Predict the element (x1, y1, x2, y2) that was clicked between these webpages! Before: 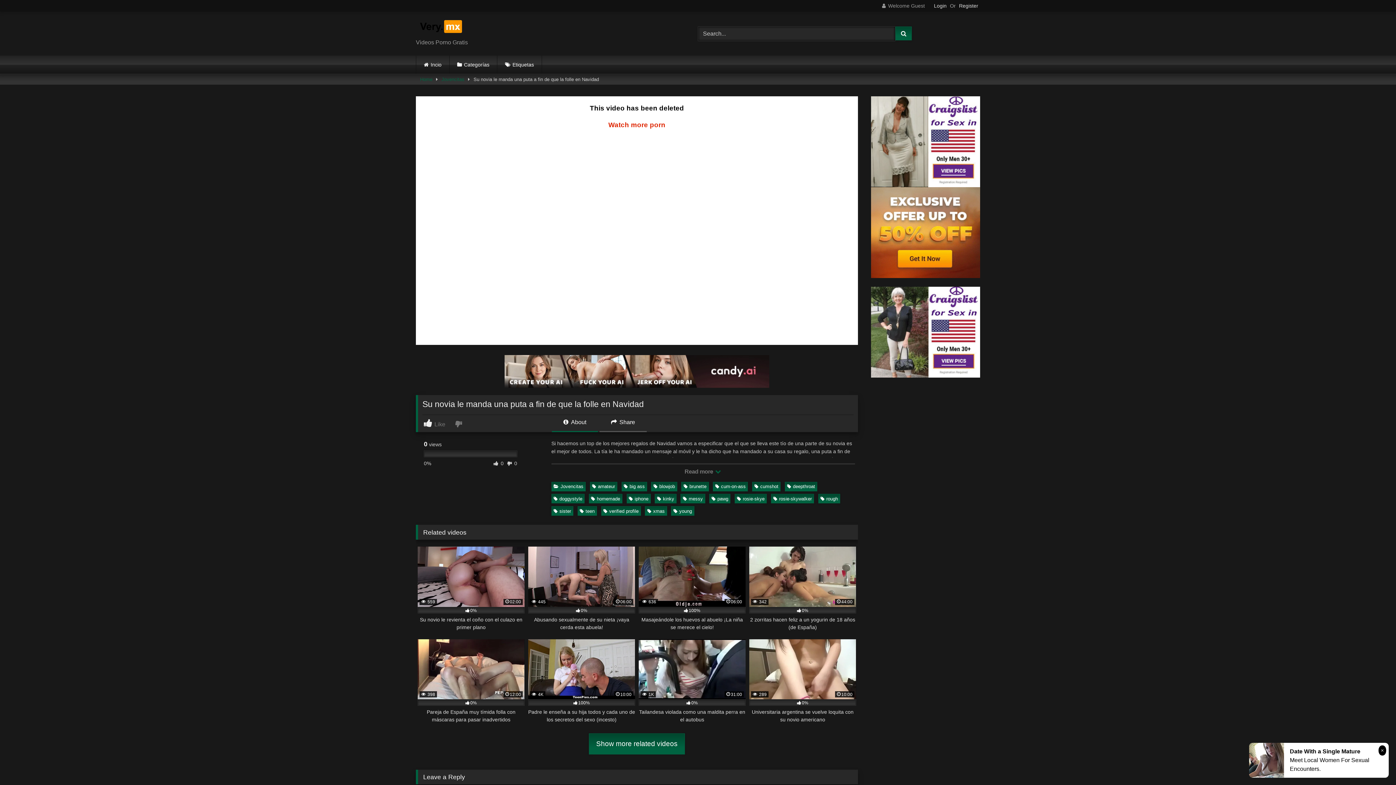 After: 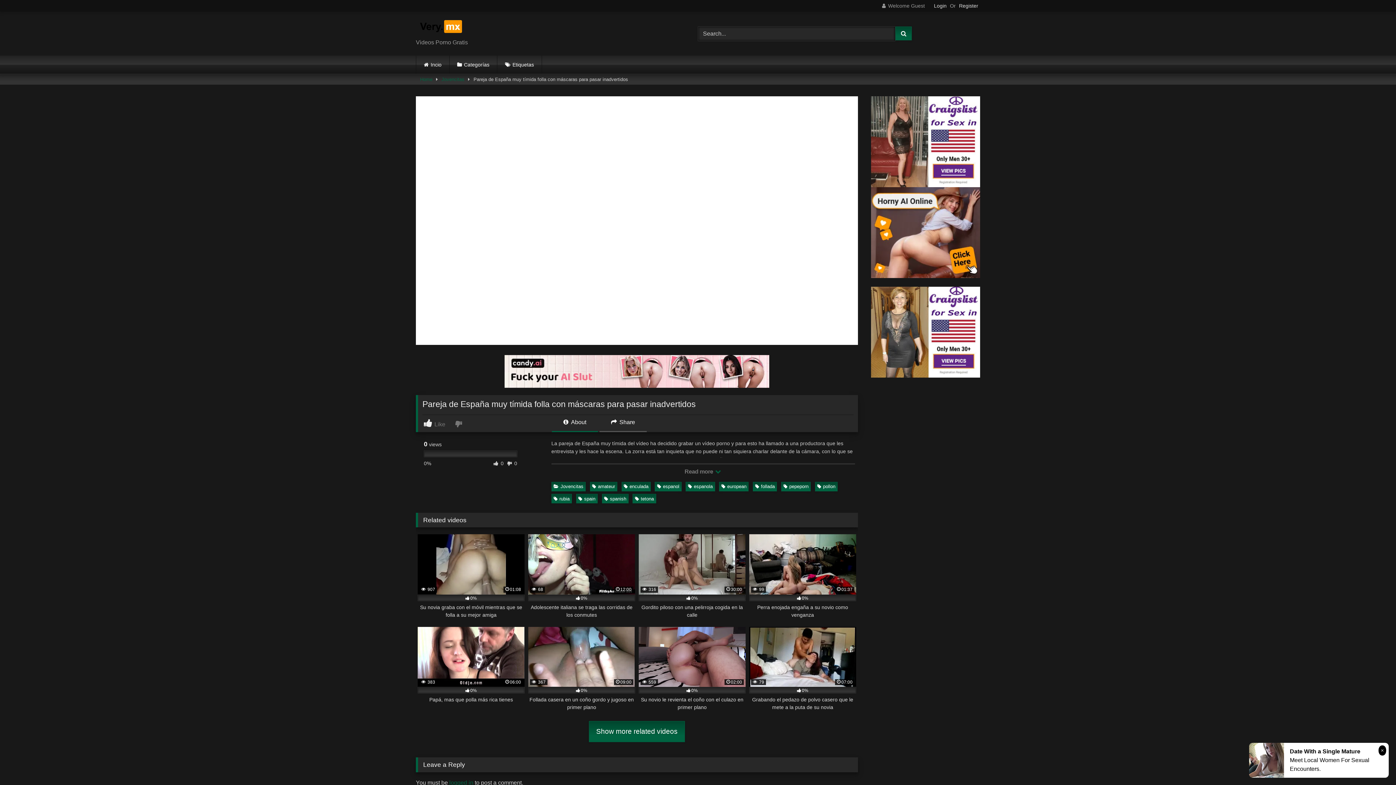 Action: bbox: (417, 639, 524, 724) label:  398
12:00
0%
Pareja de España muy tímida folla con máscaras para pasar inadvertidos